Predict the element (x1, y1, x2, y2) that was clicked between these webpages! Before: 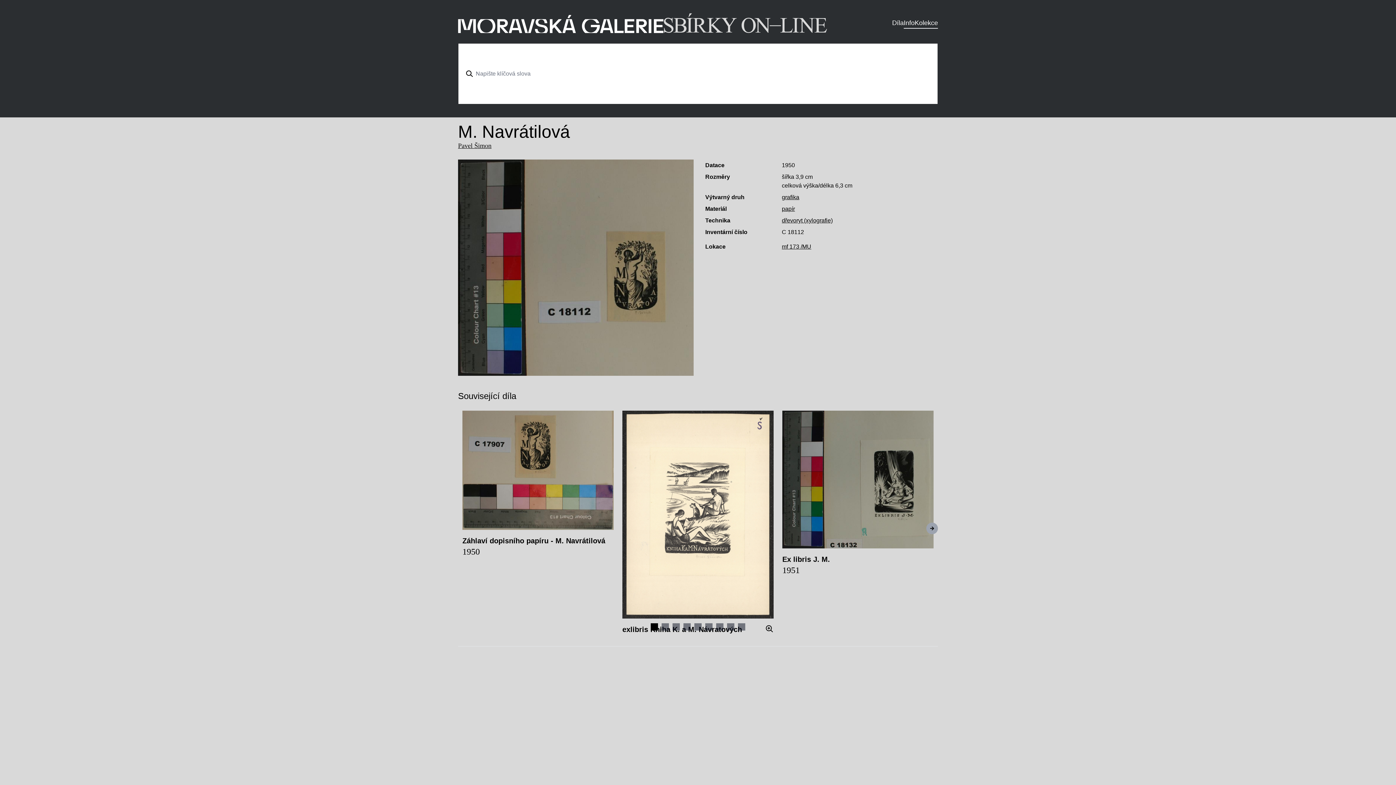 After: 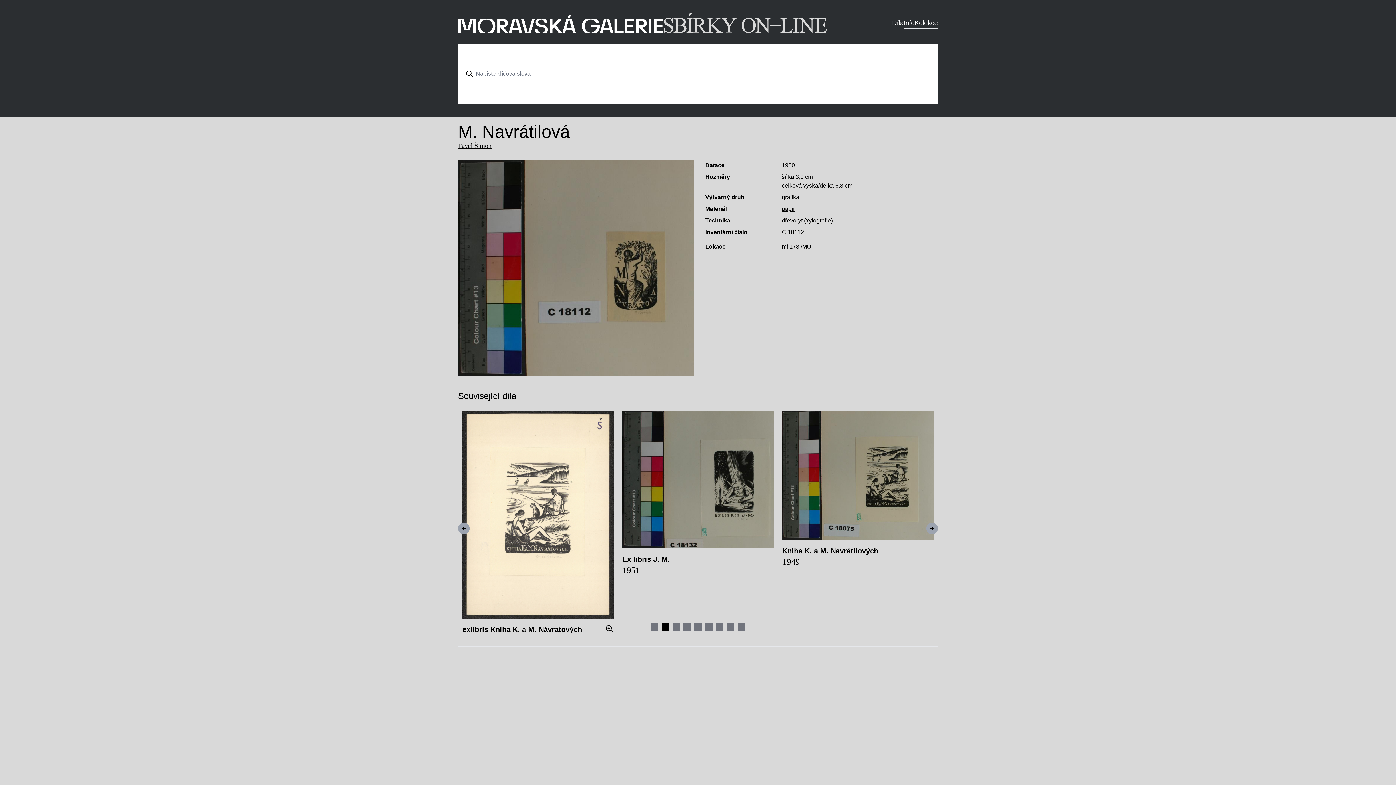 Action: bbox: (622, 293, 773, 303) label: exlibris Kniha K. a M. Návratových